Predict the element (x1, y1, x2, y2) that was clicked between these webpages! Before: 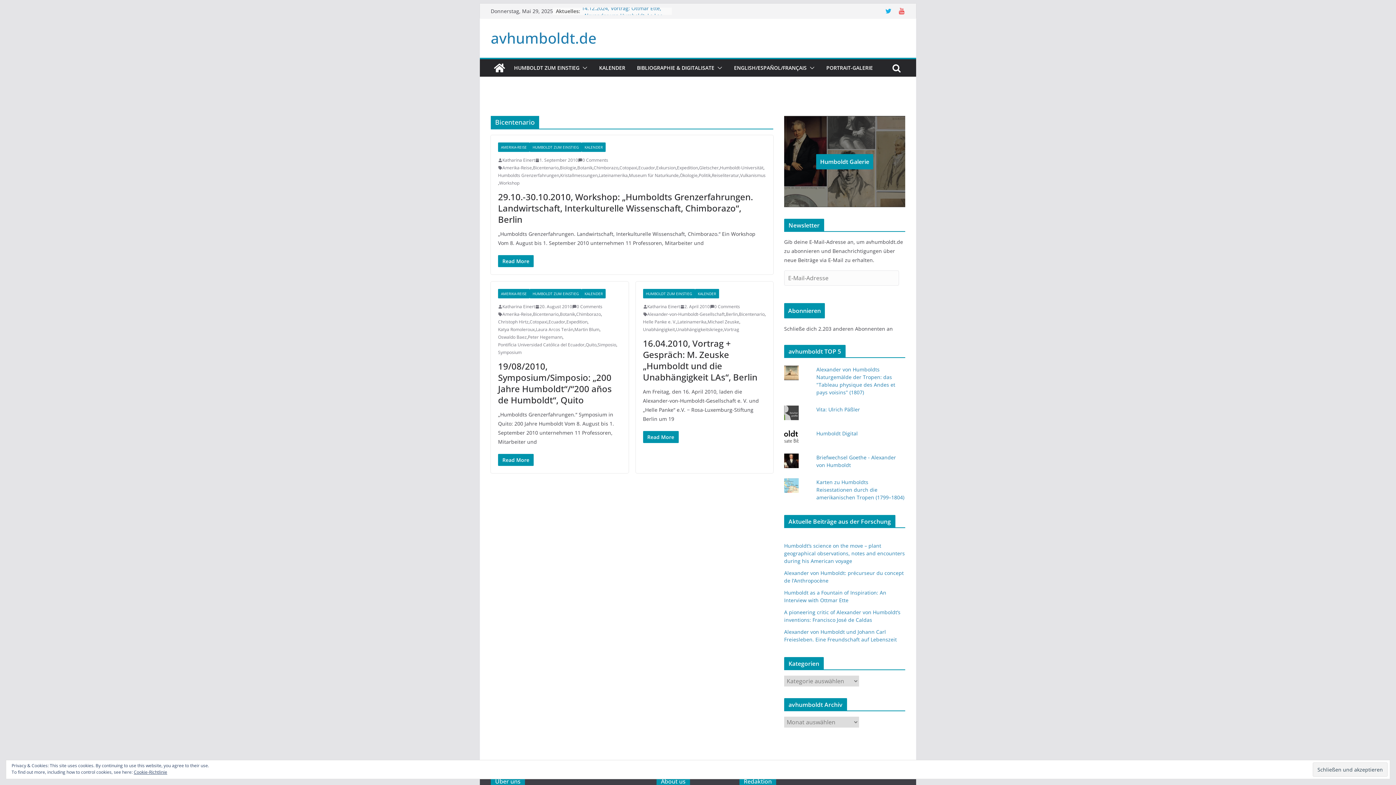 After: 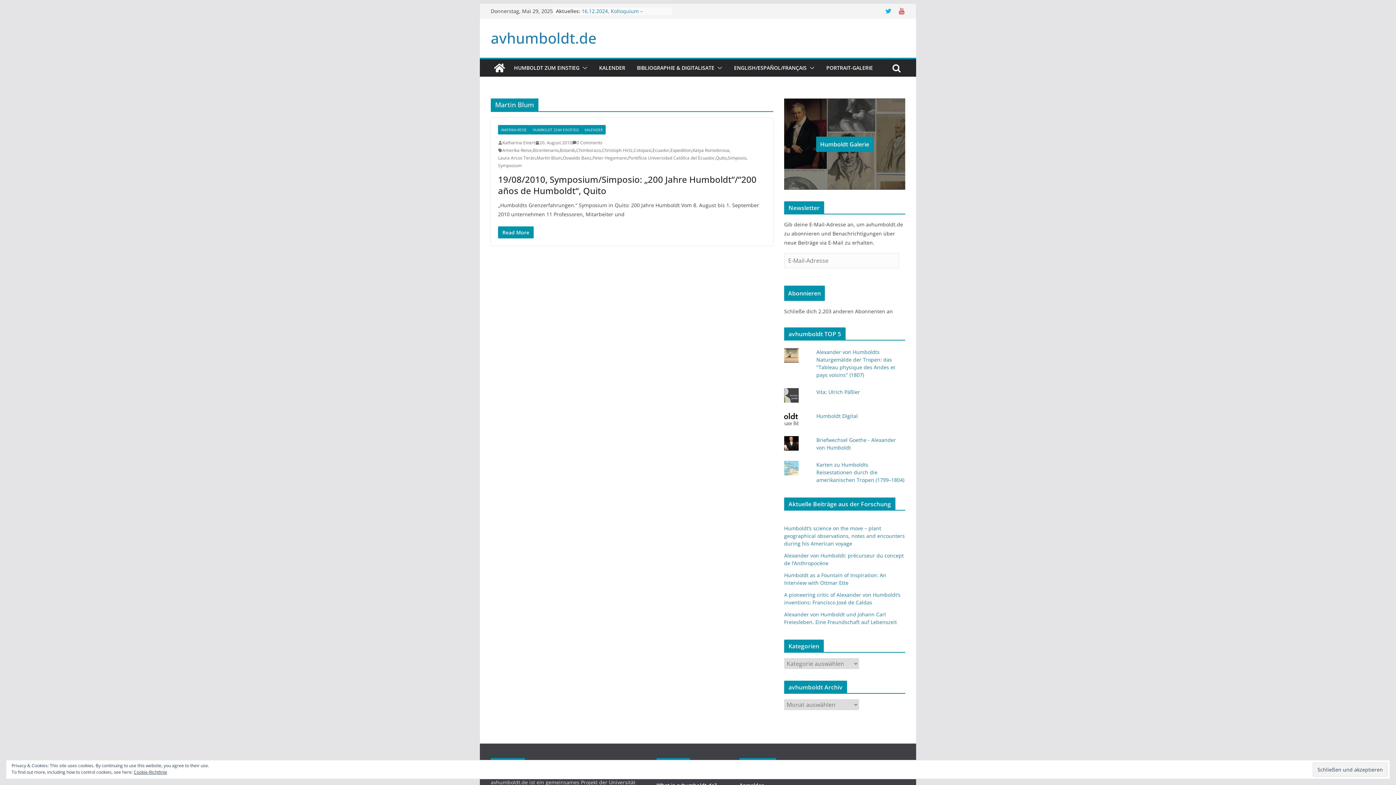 Action: label: Martin Blum bbox: (574, 325, 599, 333)